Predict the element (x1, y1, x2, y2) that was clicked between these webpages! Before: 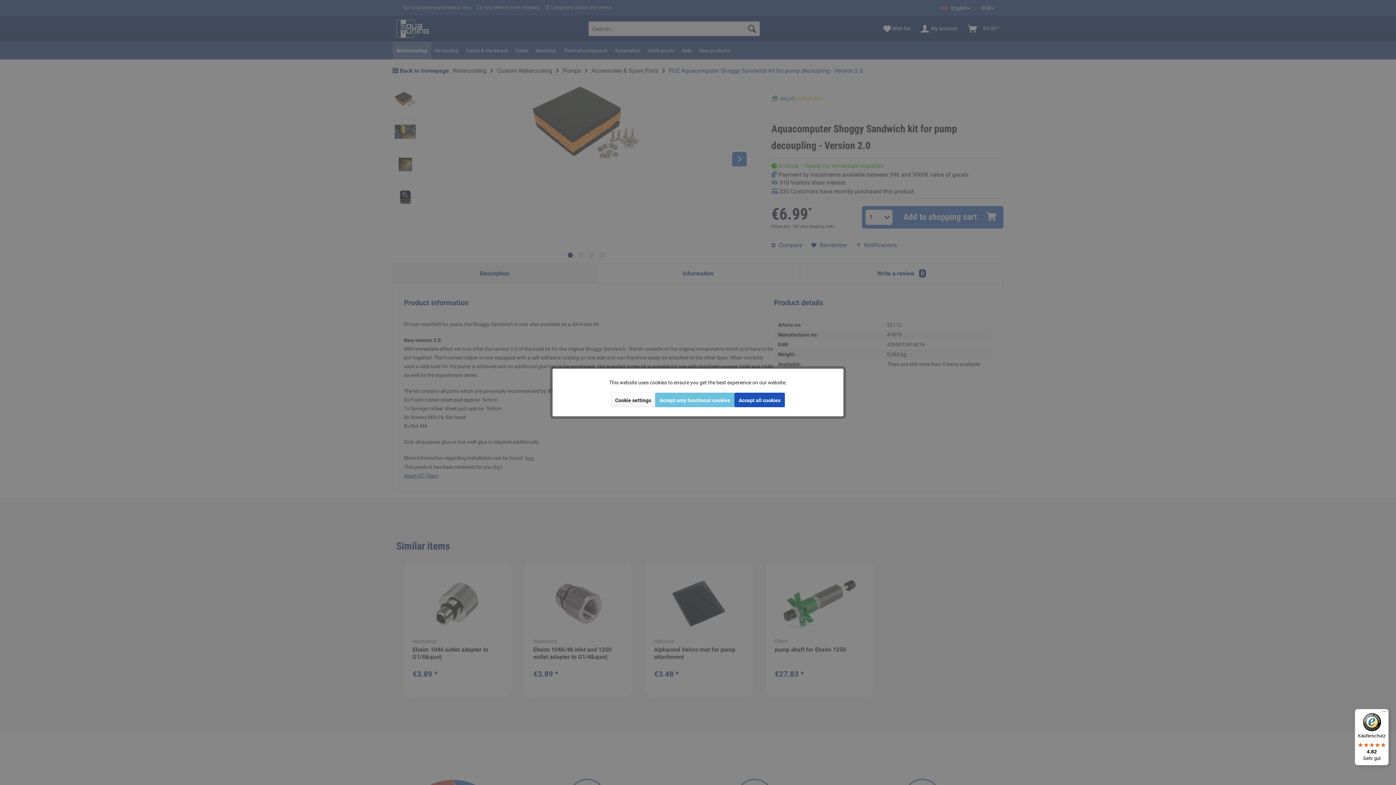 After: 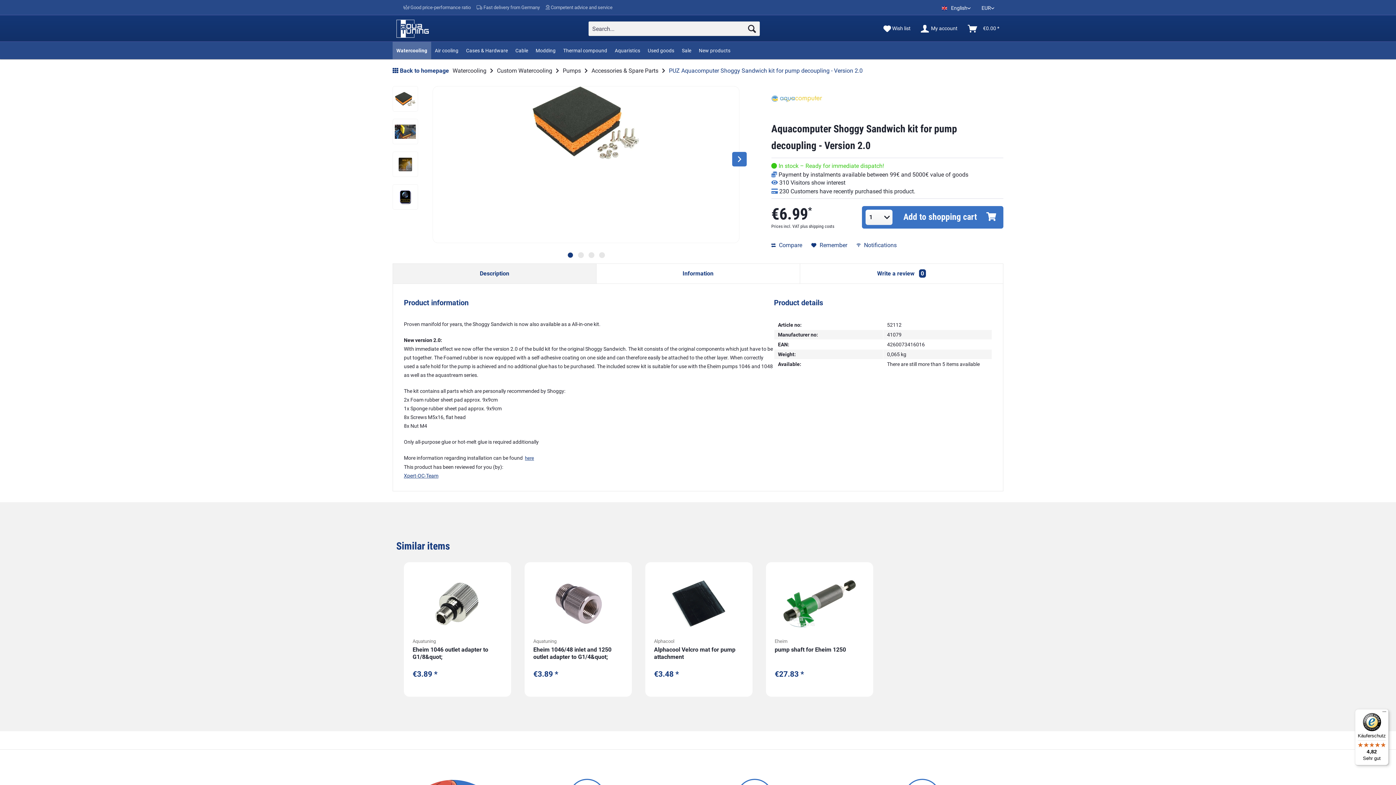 Action: label: Accept only functional cookies bbox: (655, 392, 734, 407)